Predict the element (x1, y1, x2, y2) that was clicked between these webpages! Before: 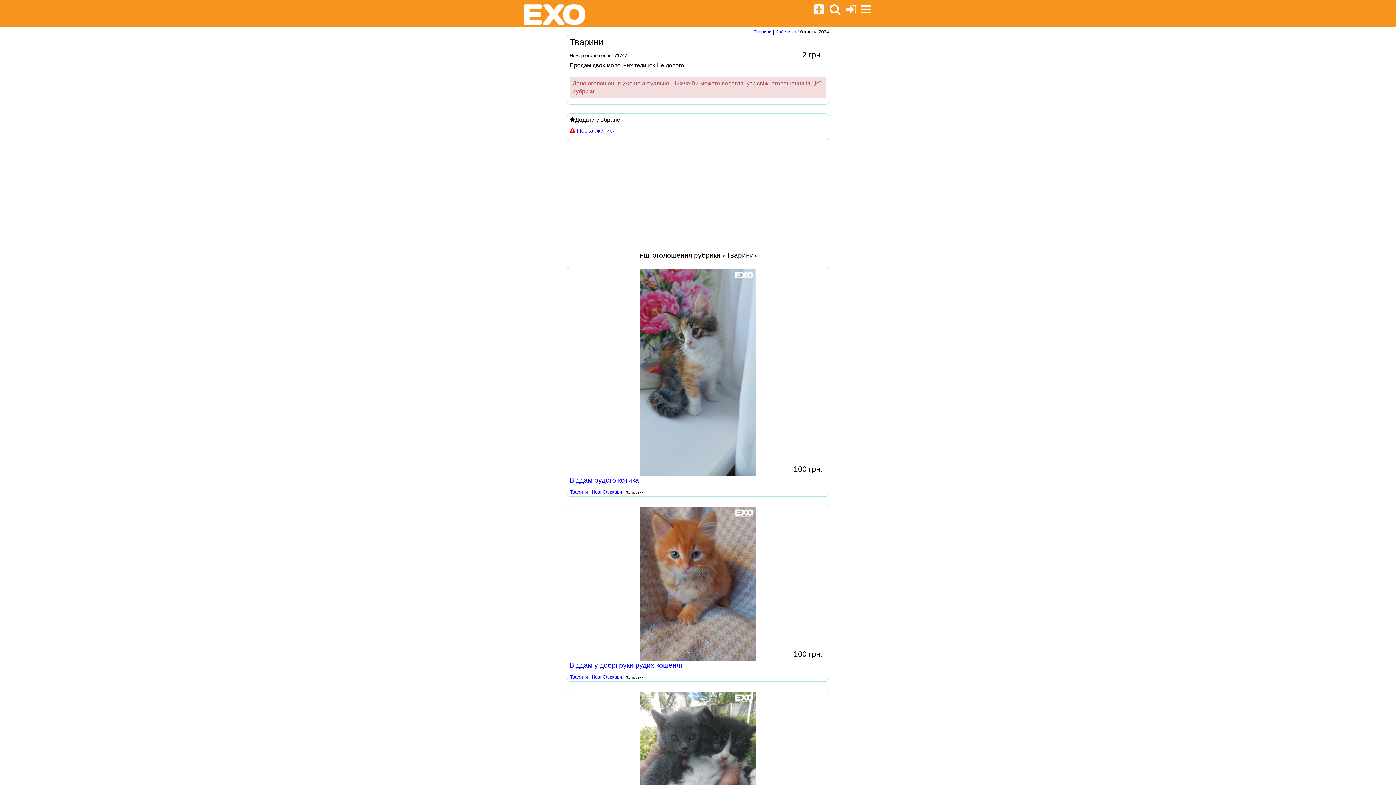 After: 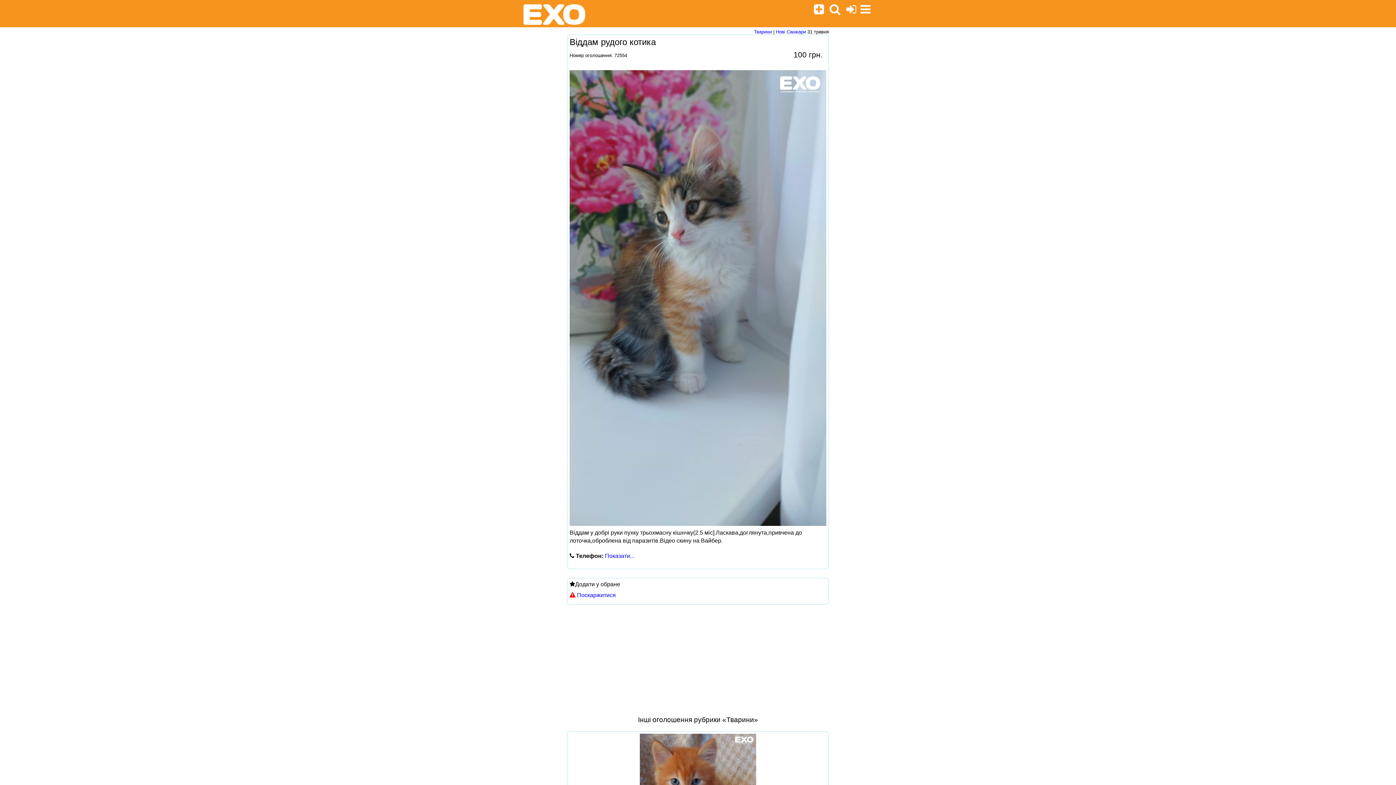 Action: bbox: (569, 476, 639, 484) label: Віддам рудого котика